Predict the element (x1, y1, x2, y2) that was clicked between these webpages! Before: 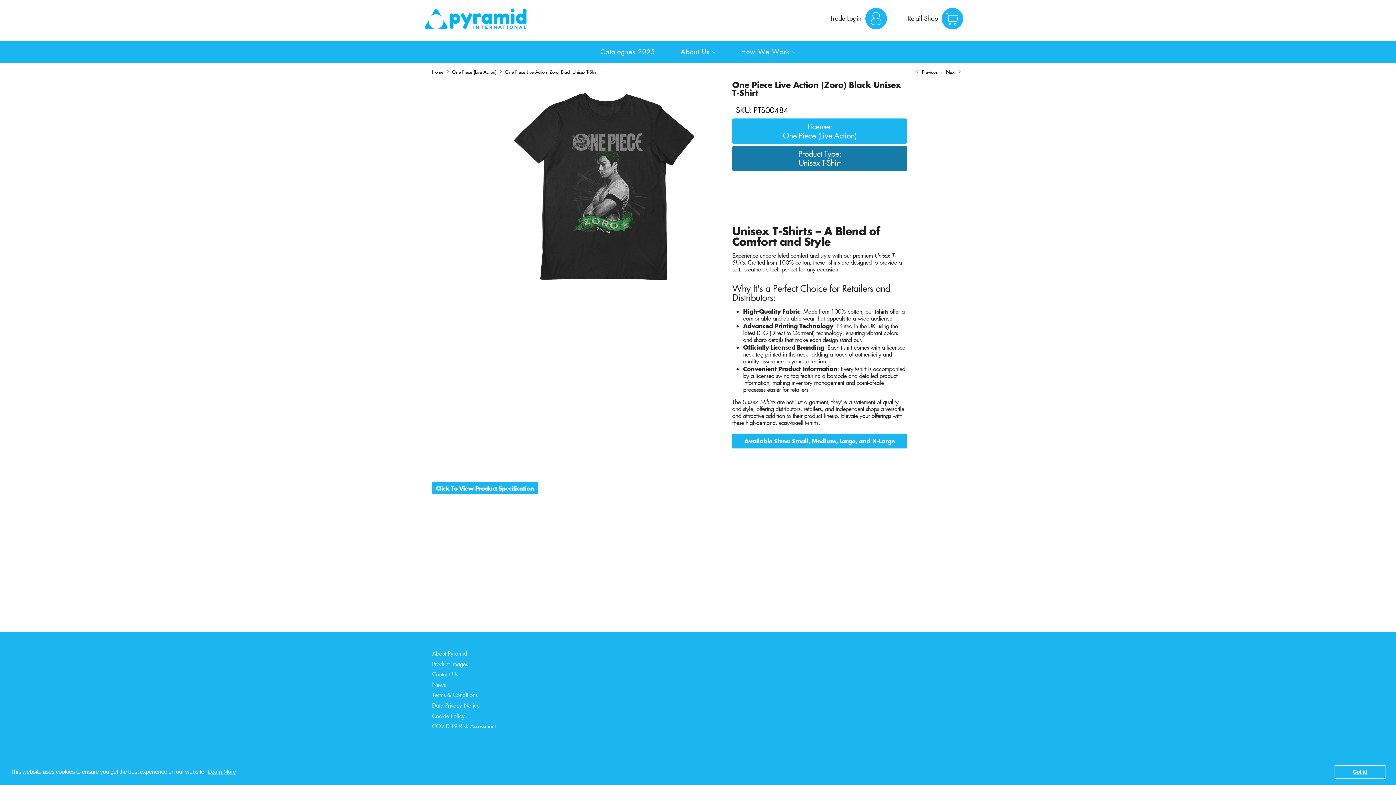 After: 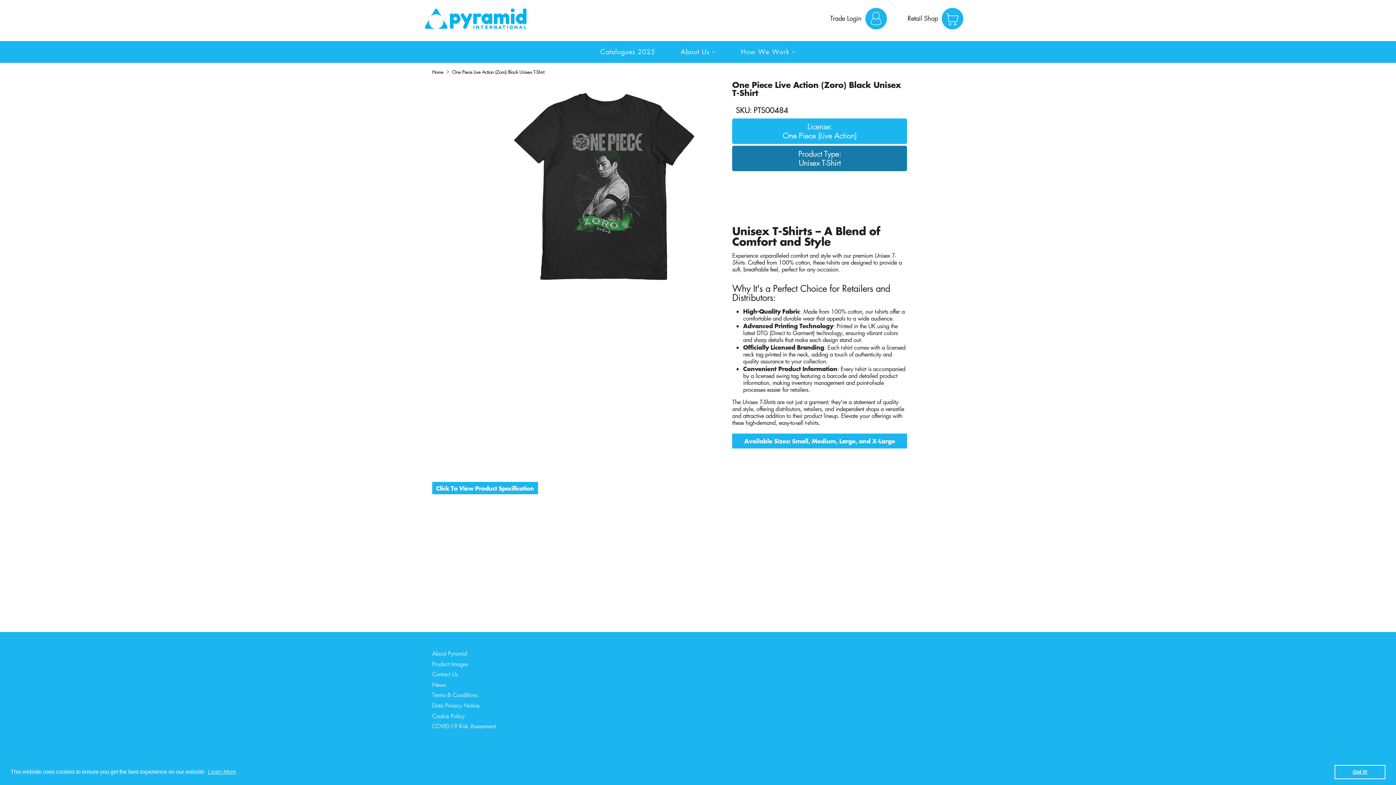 Action: label: One Piece Live Action (Zoro) Black Unisex T-Shirt bbox: (505, 69, 597, 74)